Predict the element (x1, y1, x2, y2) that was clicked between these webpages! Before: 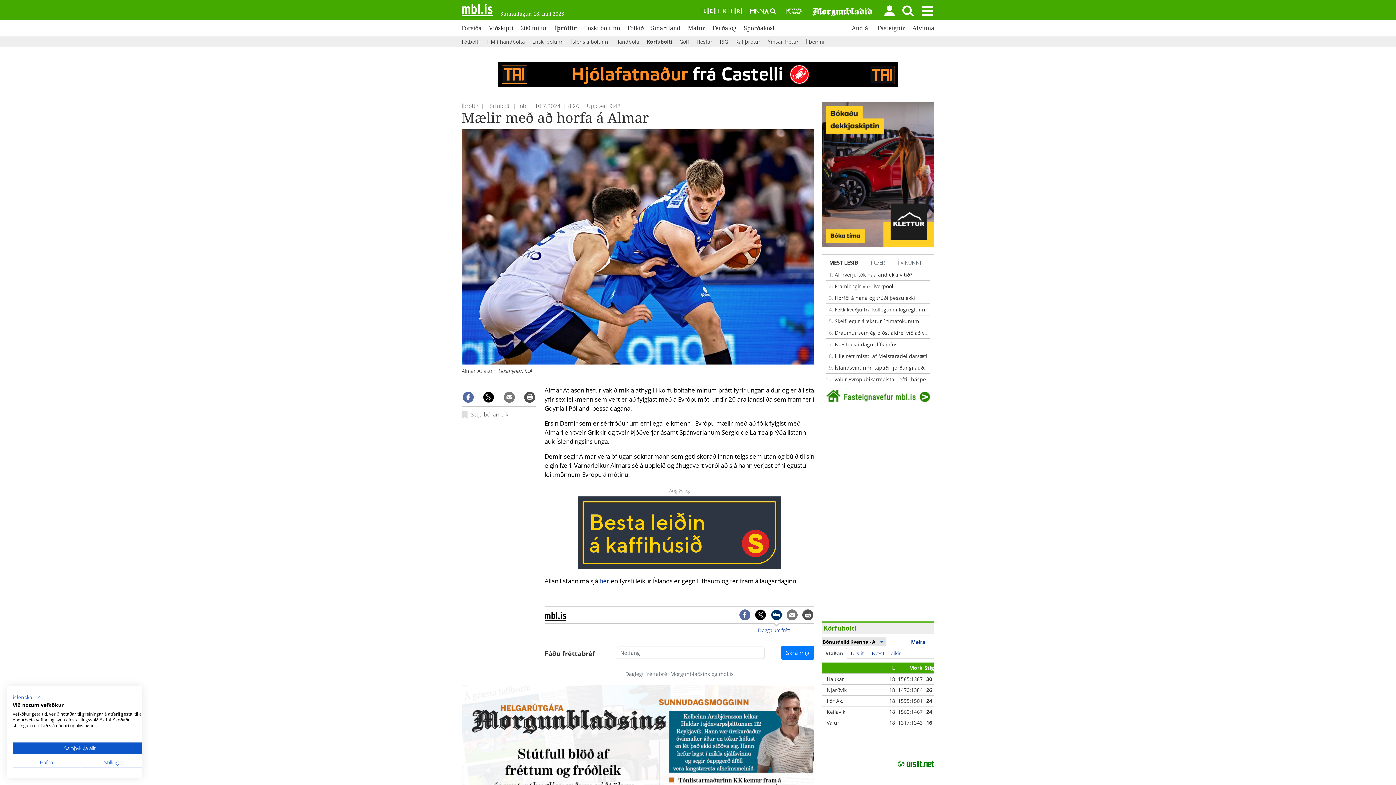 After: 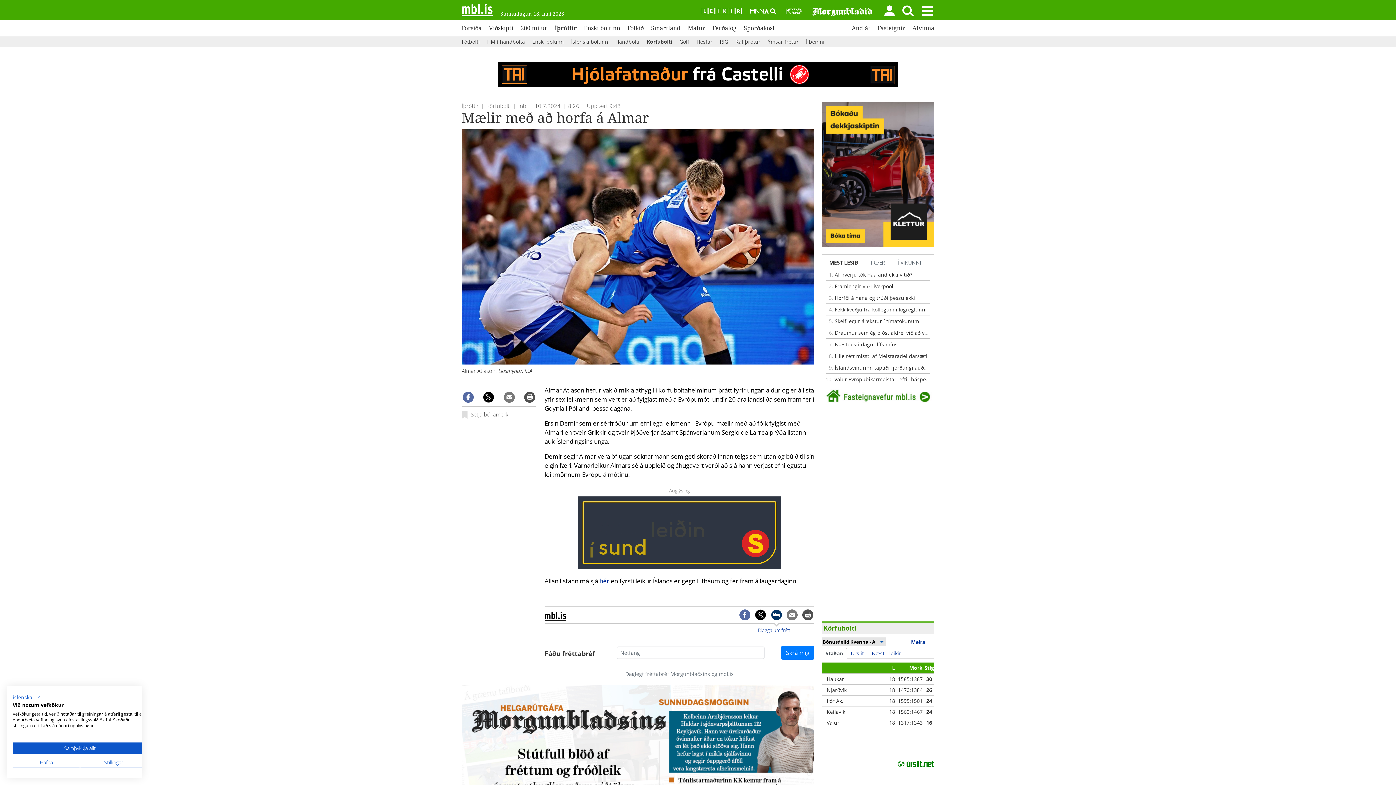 Action: bbox: (821, 391, 934, 399)